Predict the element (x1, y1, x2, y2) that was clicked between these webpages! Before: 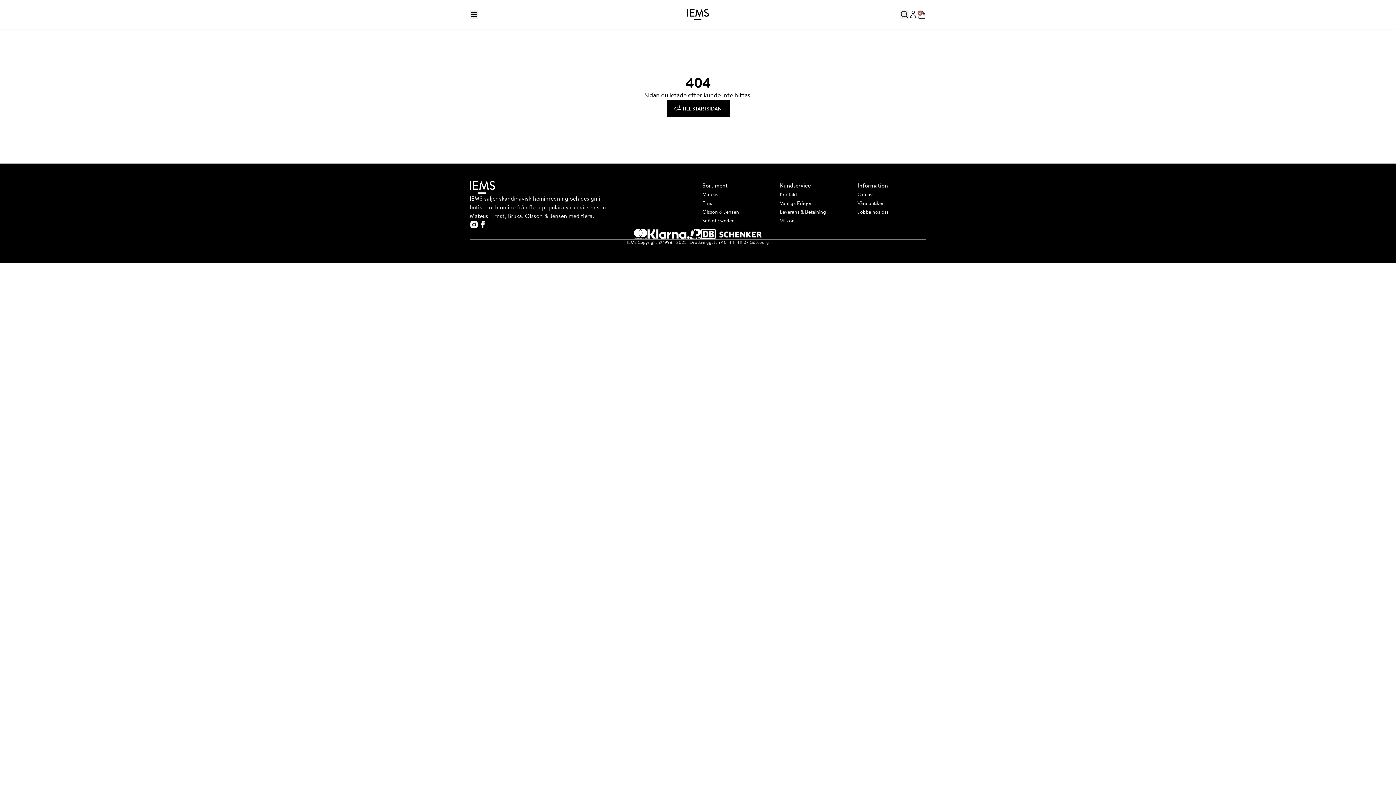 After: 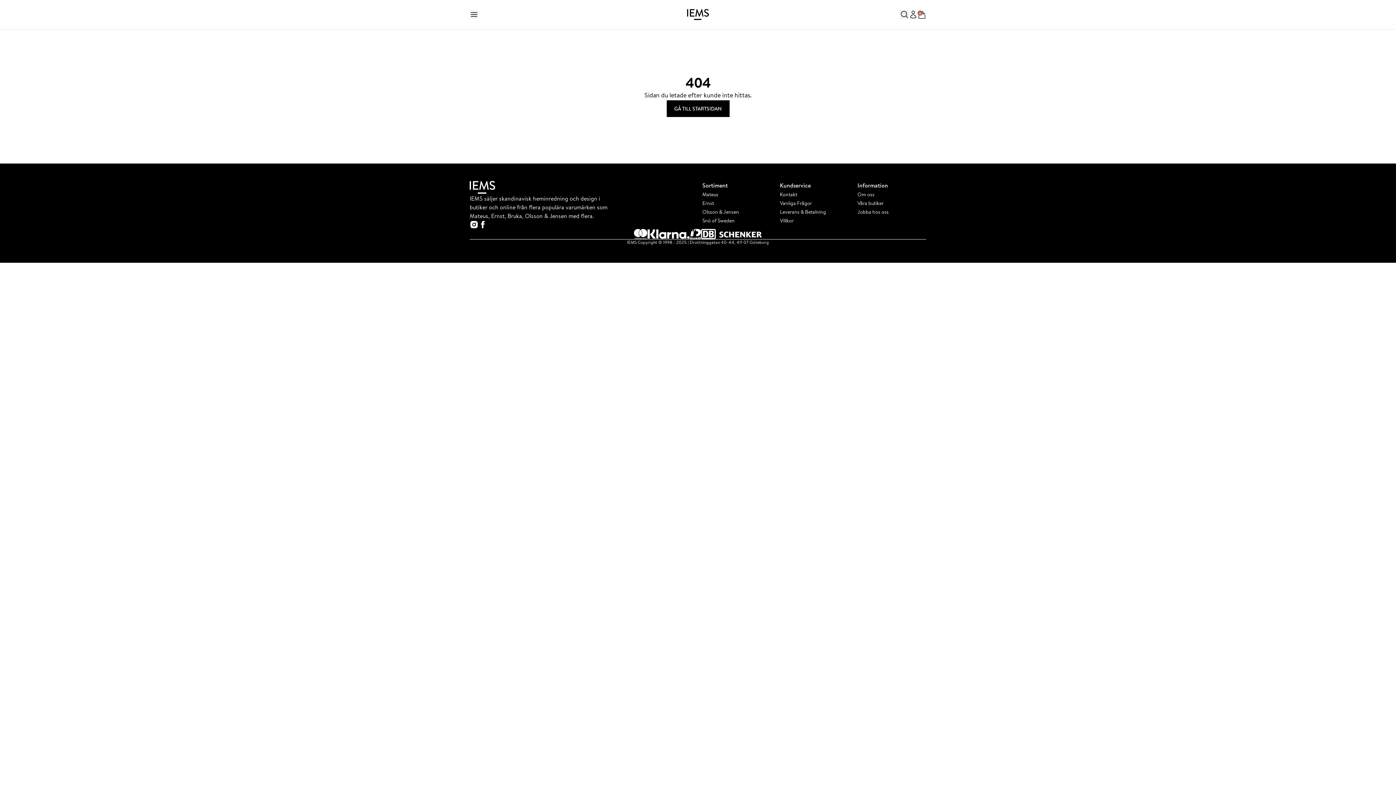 Action: label: Facebook bbox: (478, 220, 487, 229)